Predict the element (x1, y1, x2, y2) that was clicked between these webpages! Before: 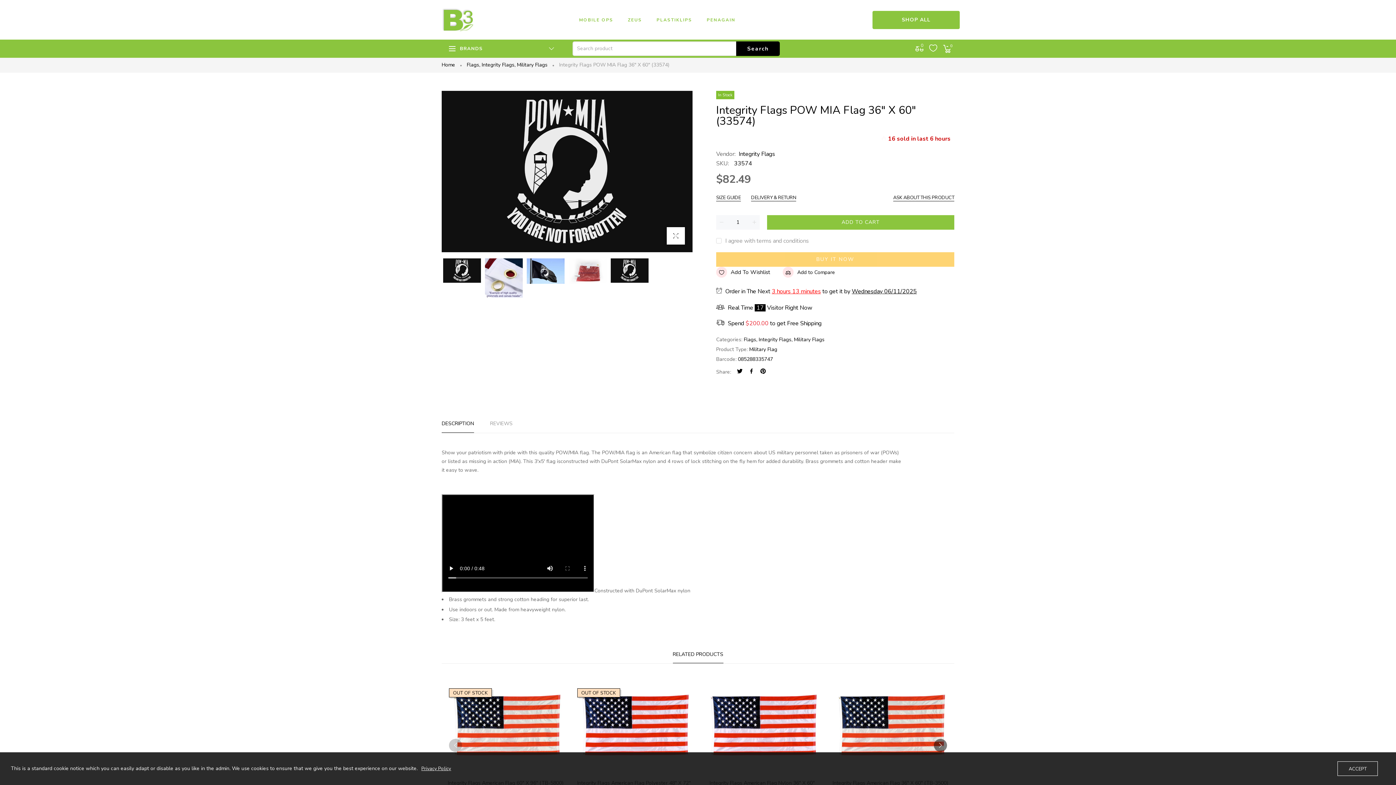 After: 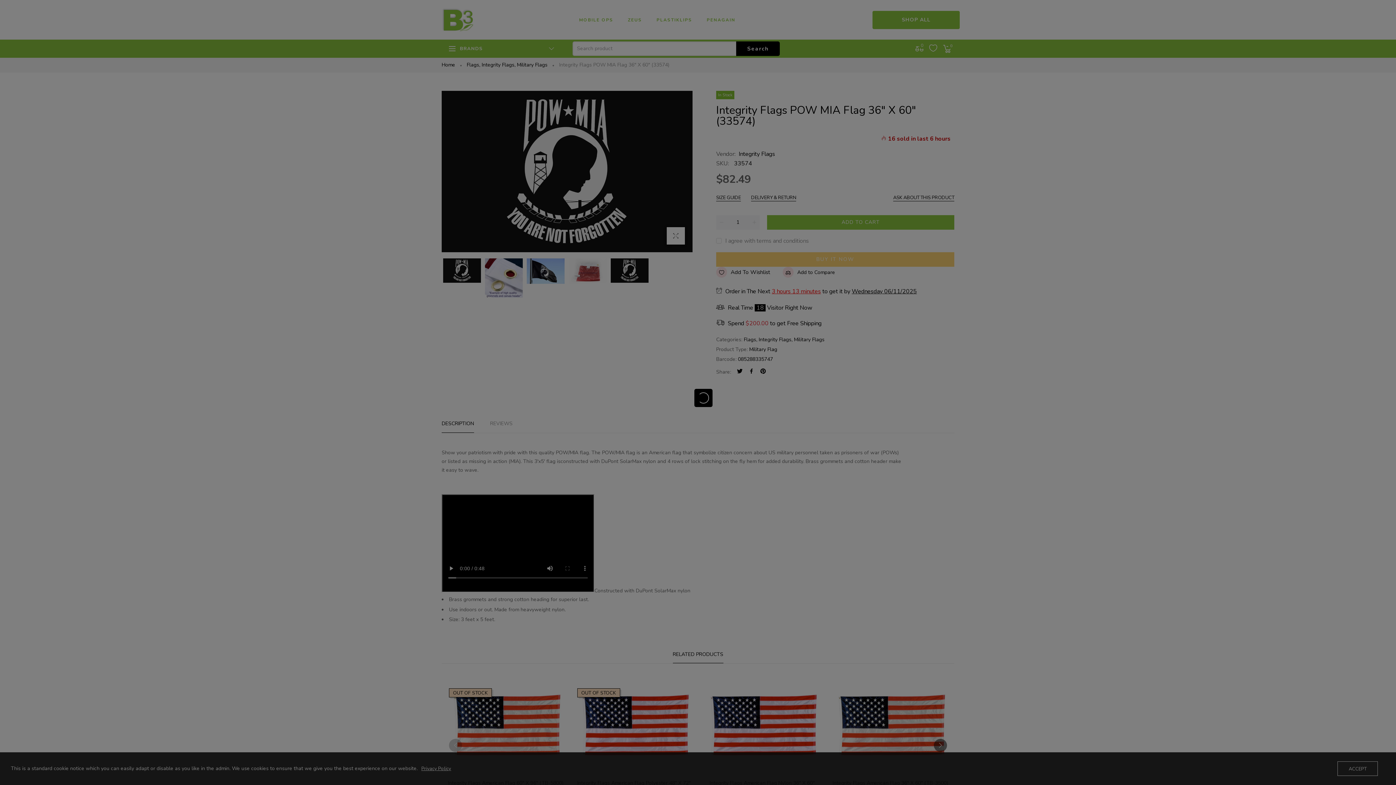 Action: label: 0 bbox: (912, 46, 926, 53)